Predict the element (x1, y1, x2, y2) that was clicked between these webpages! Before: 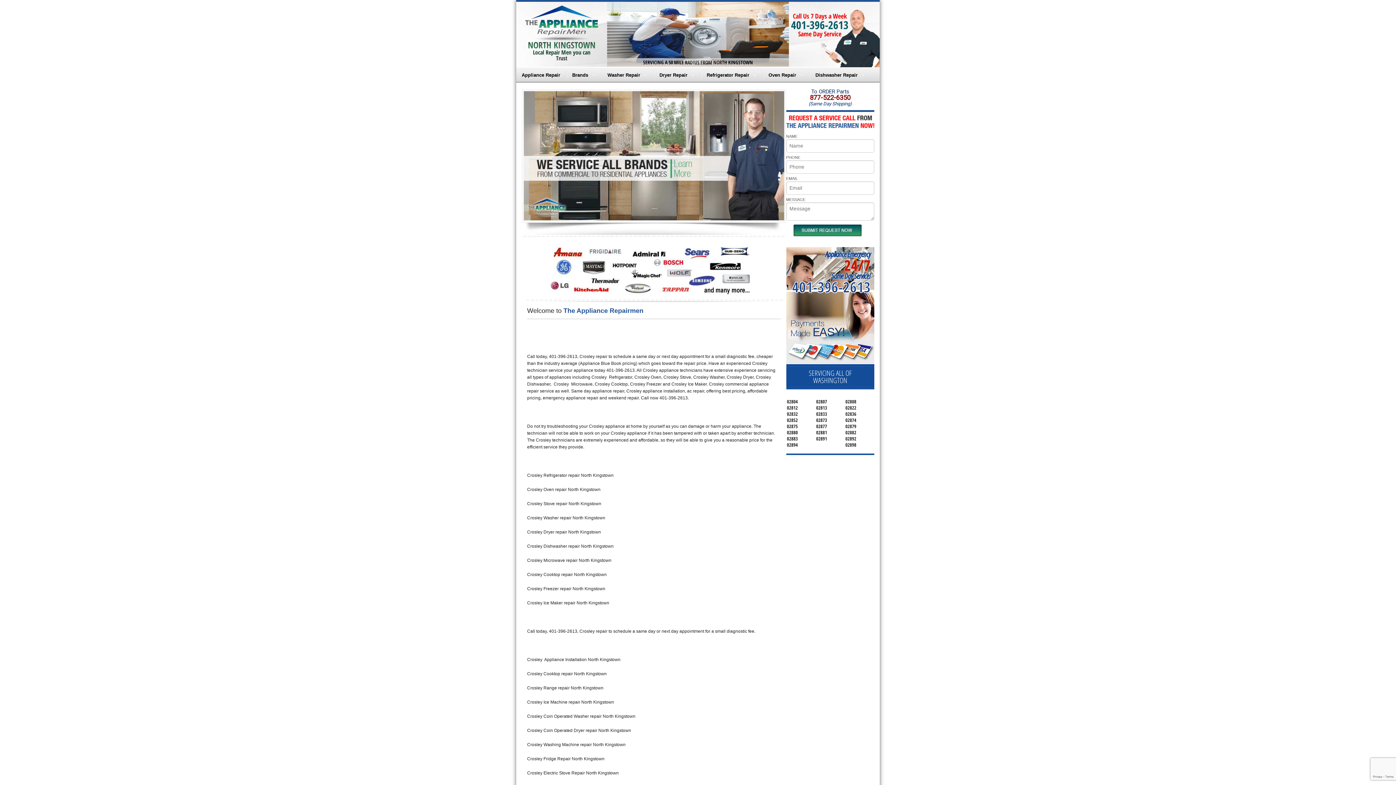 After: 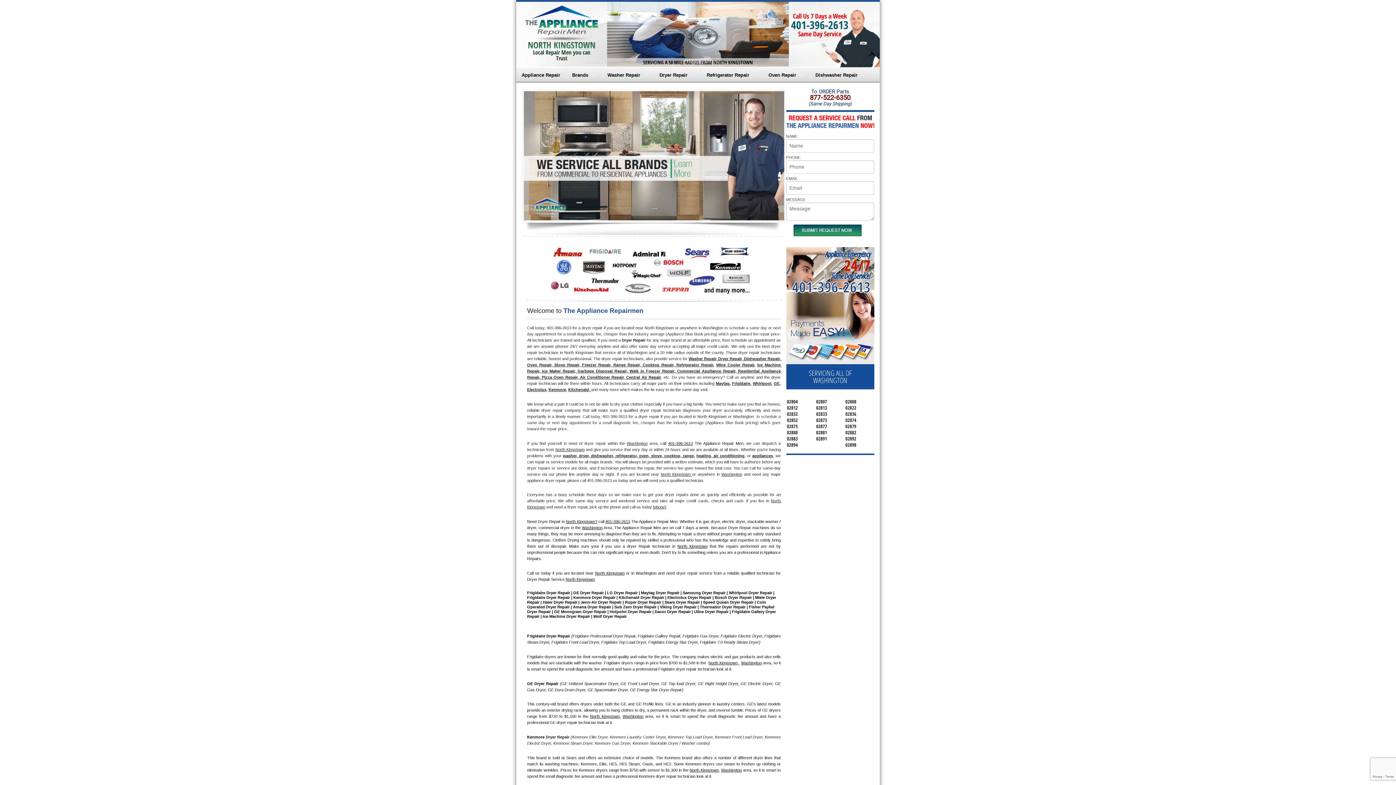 Action: label: Dryer Repair bbox: (654, 67, 700, 82)